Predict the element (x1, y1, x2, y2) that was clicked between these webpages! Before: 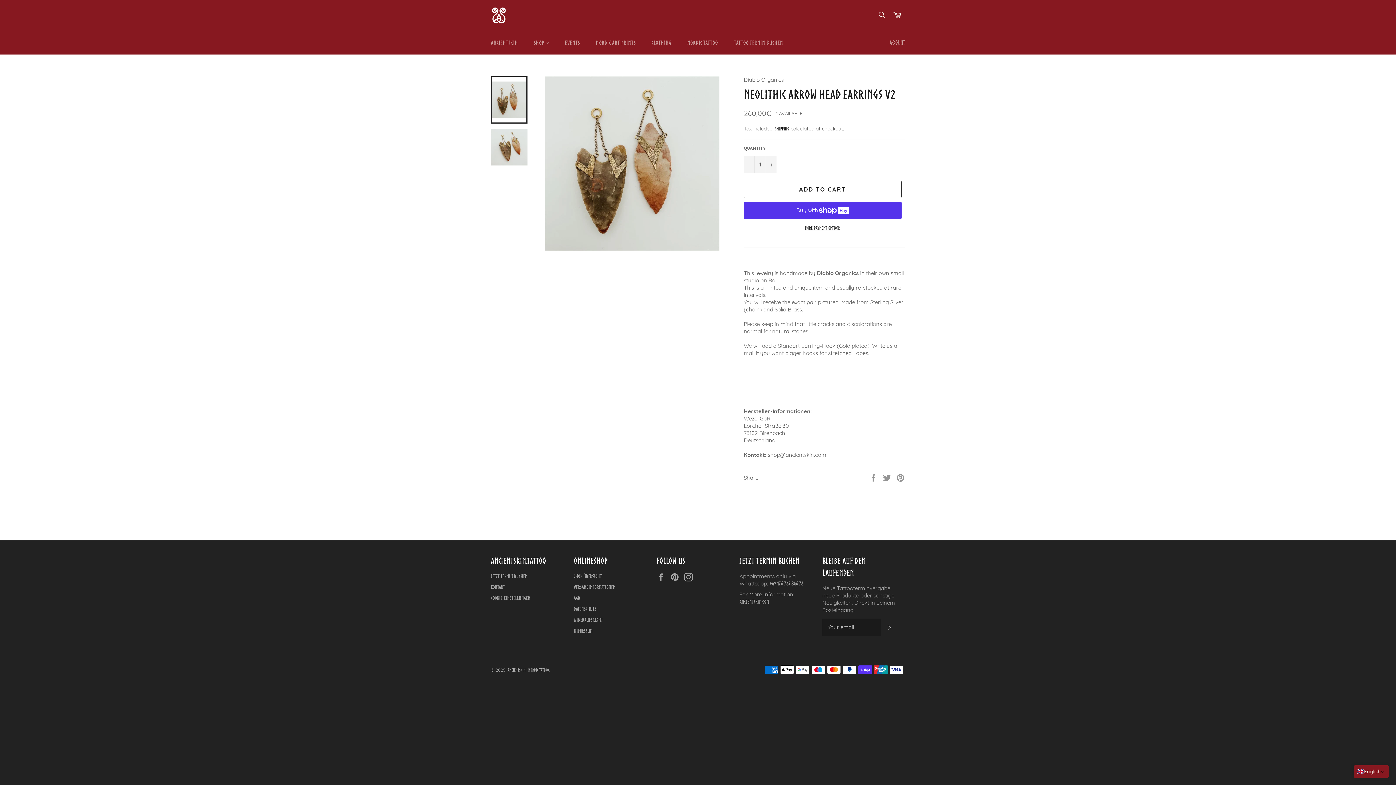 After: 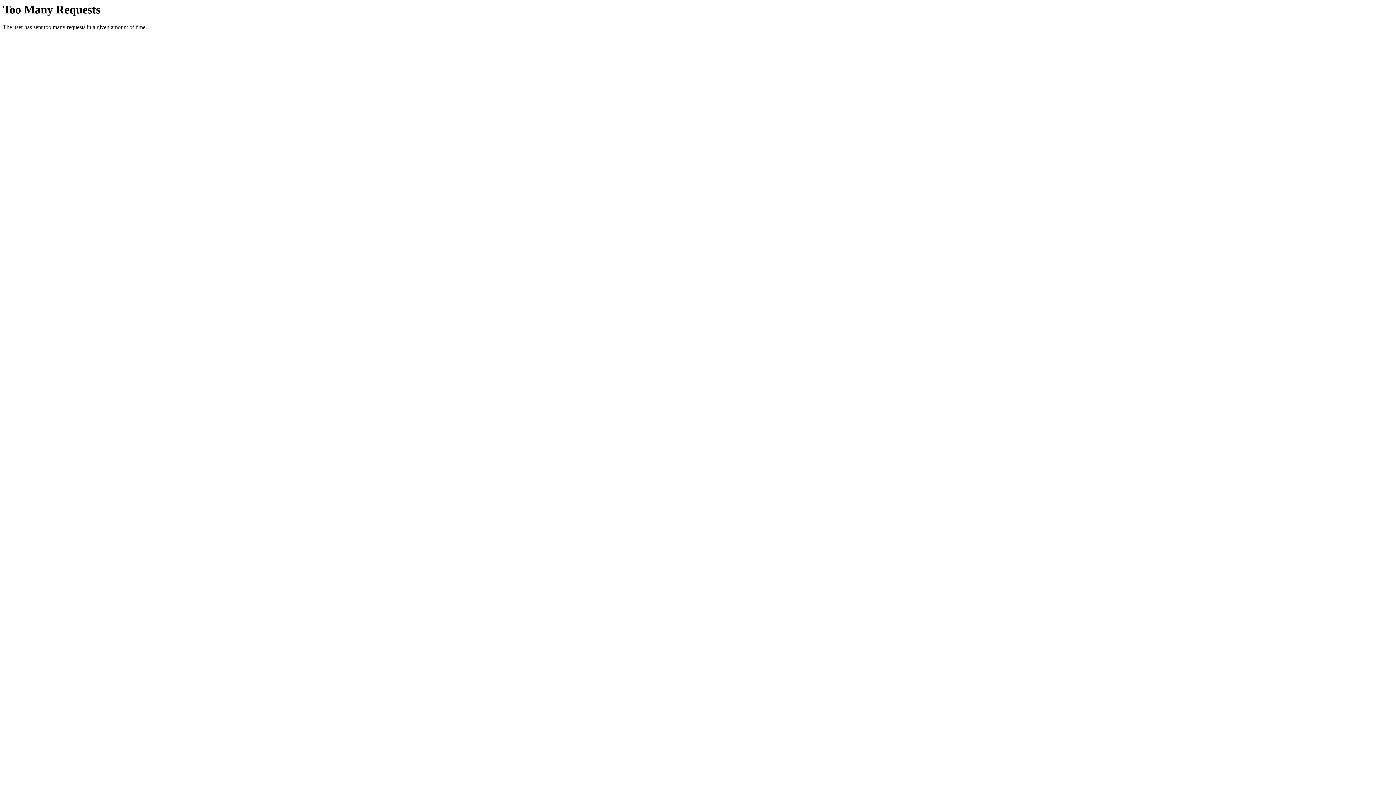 Action: bbox: (680, 31, 725, 54) label: NORDIC TATTOO